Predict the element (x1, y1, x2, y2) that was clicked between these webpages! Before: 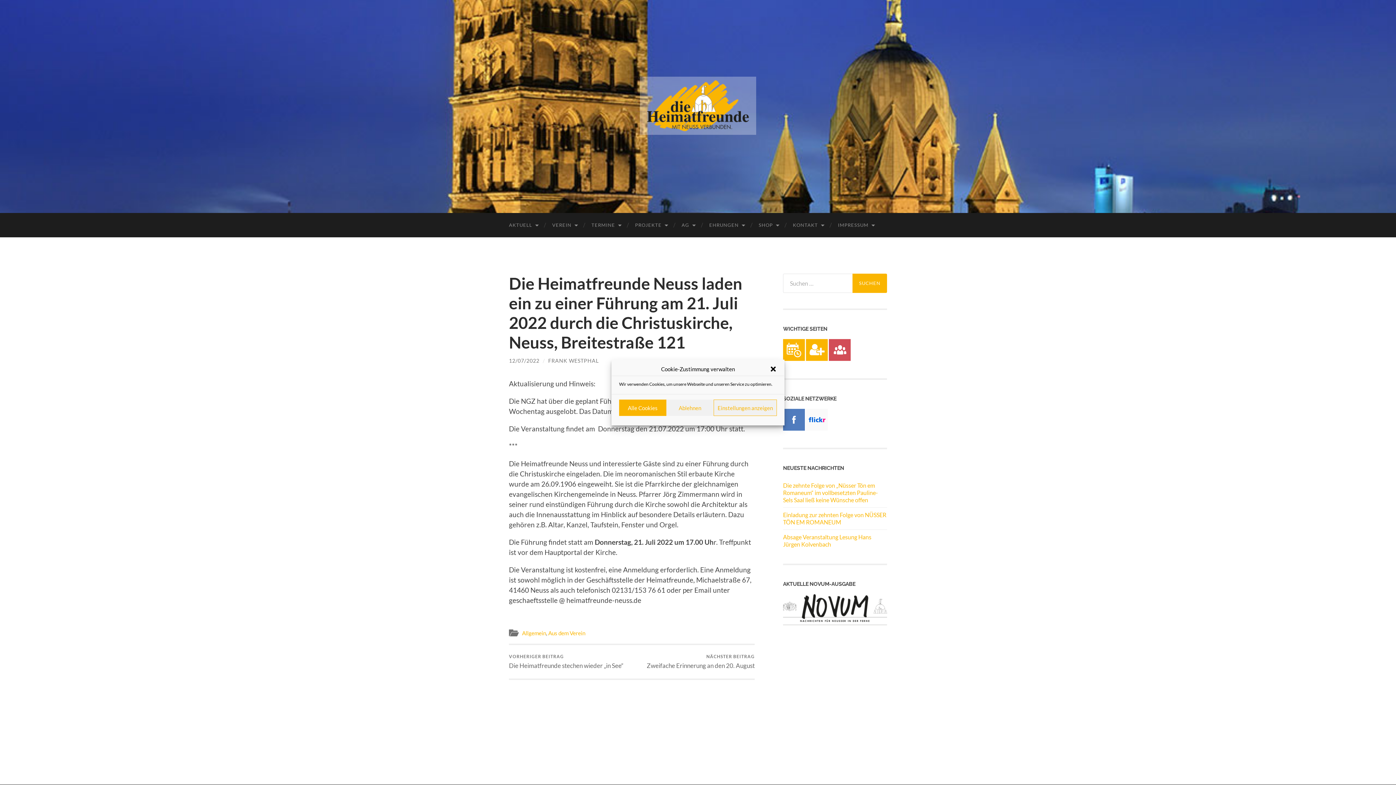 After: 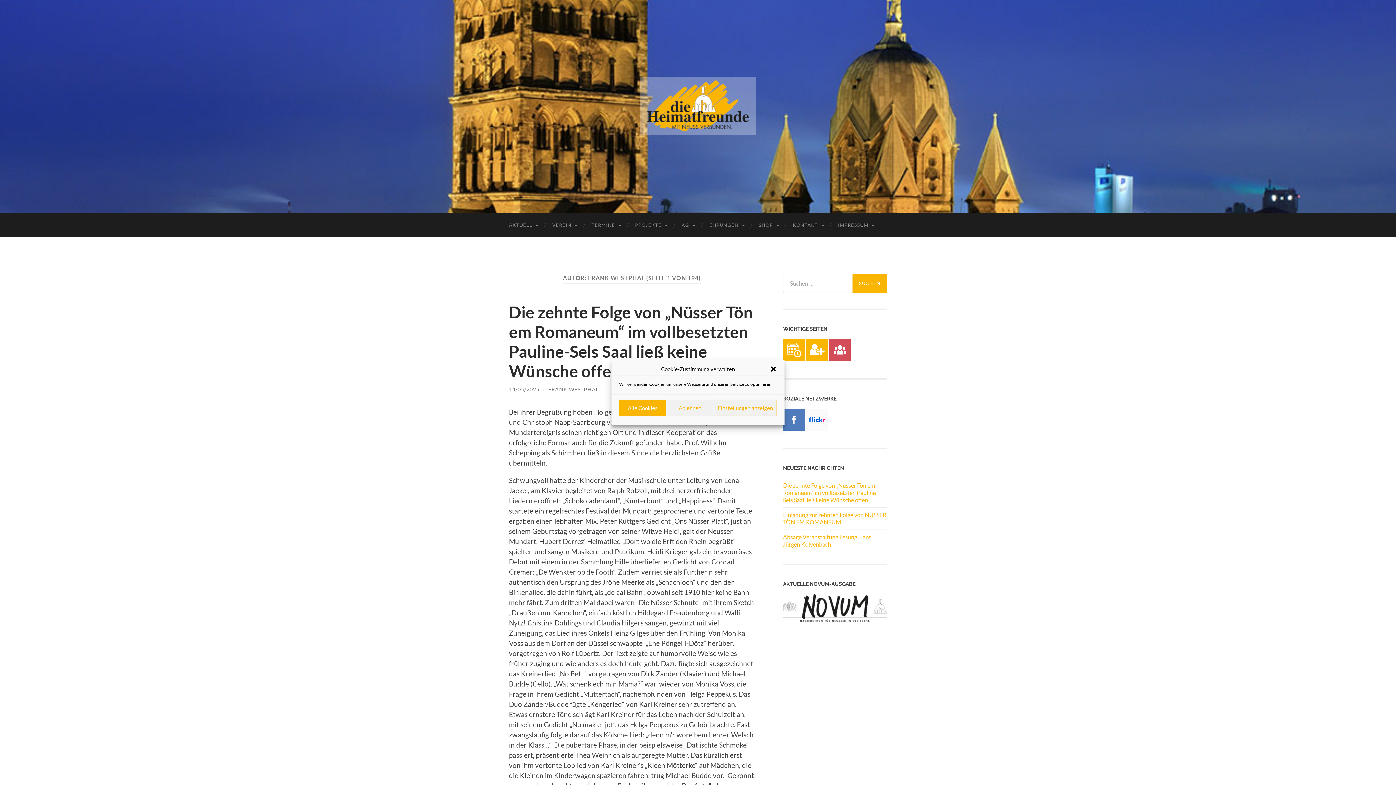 Action: bbox: (548, 357, 598, 364) label: FRANK WESTPHAL